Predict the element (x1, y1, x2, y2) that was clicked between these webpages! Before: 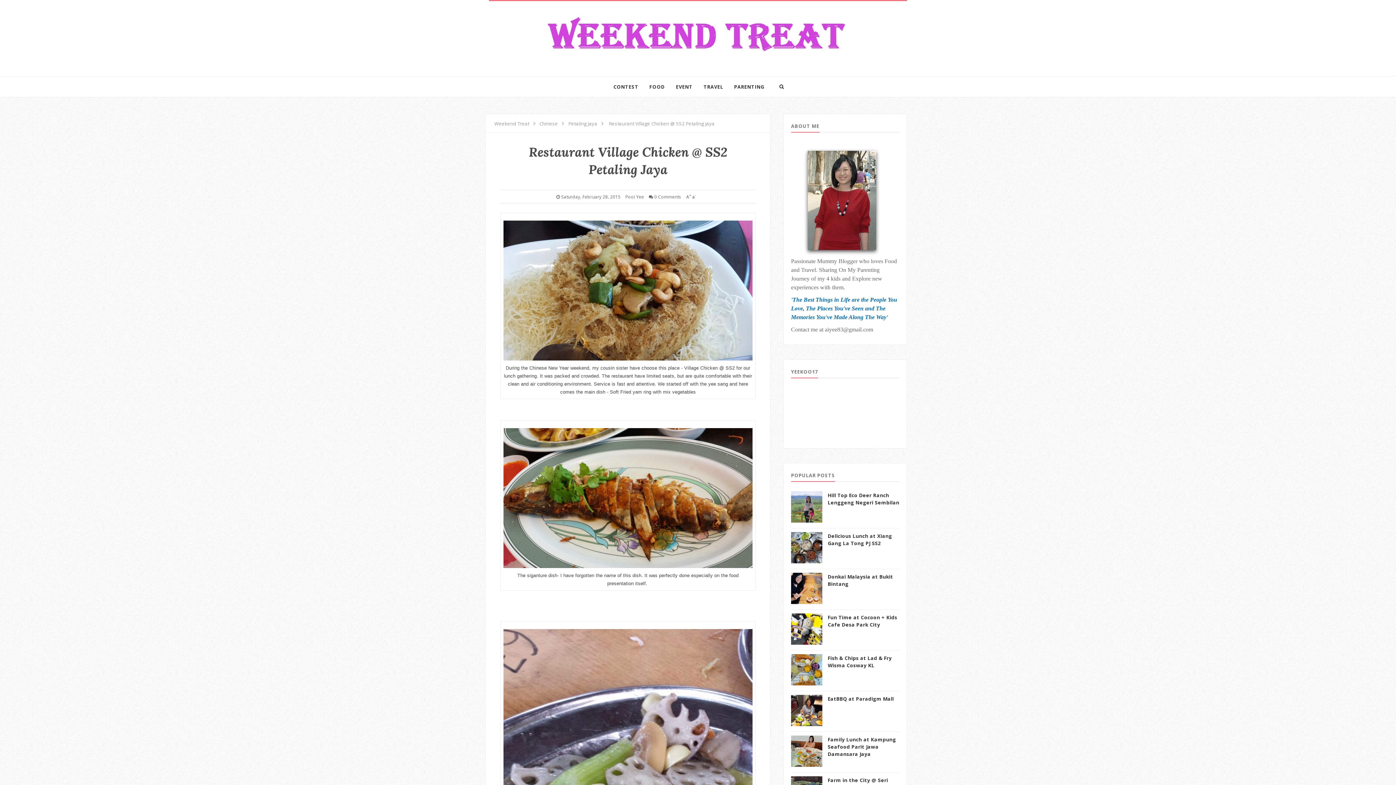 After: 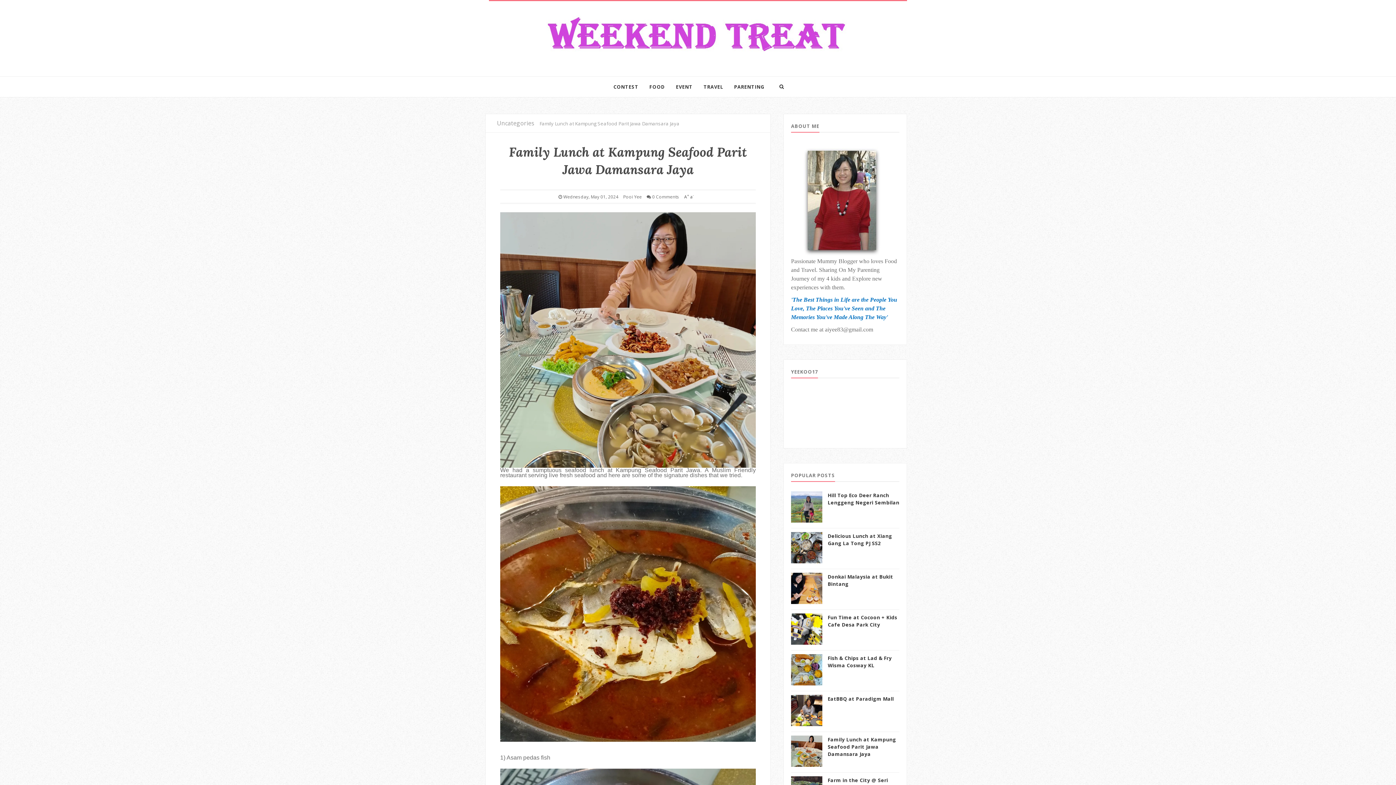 Action: bbox: (828, 736, 896, 757) label: Family Lunch at Kampung Seafood Parit Jawa Damansara Jaya